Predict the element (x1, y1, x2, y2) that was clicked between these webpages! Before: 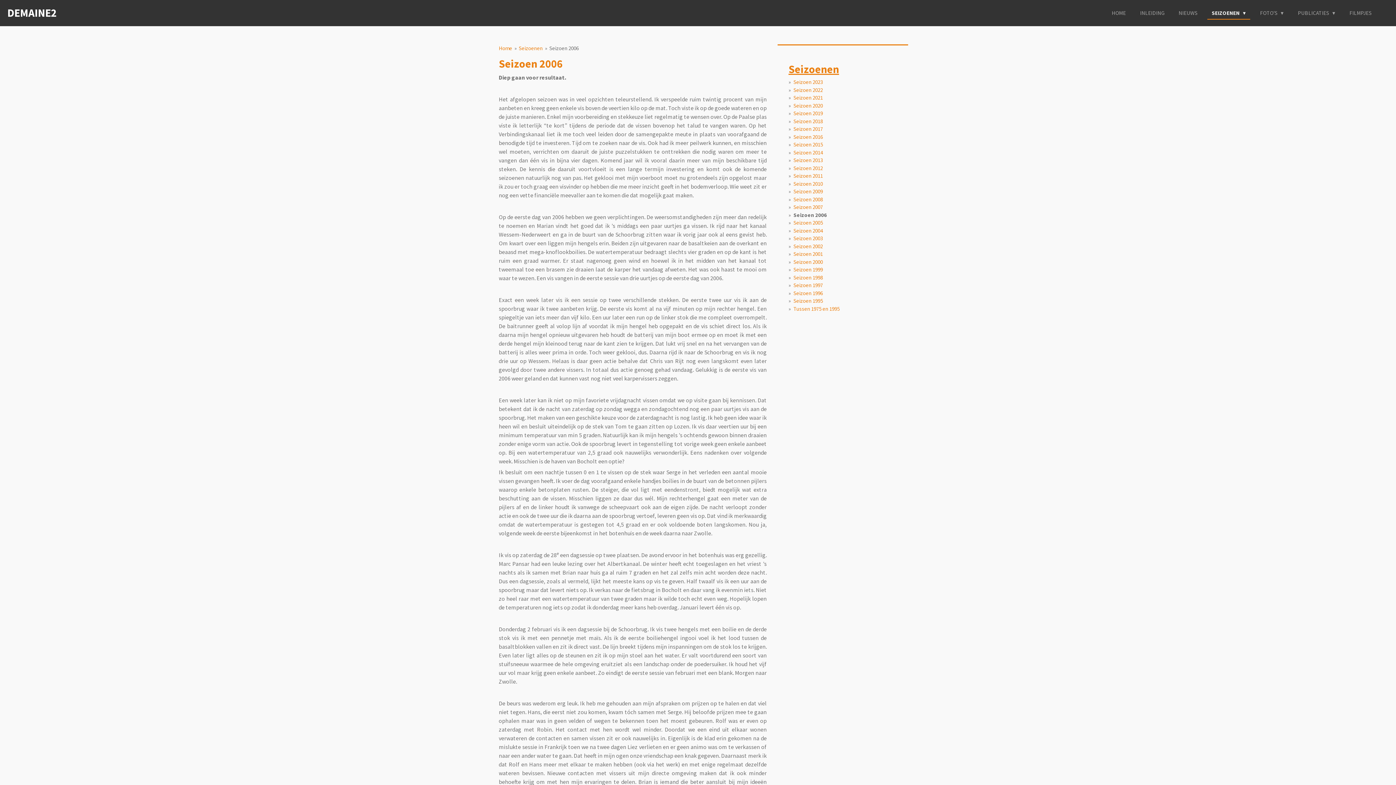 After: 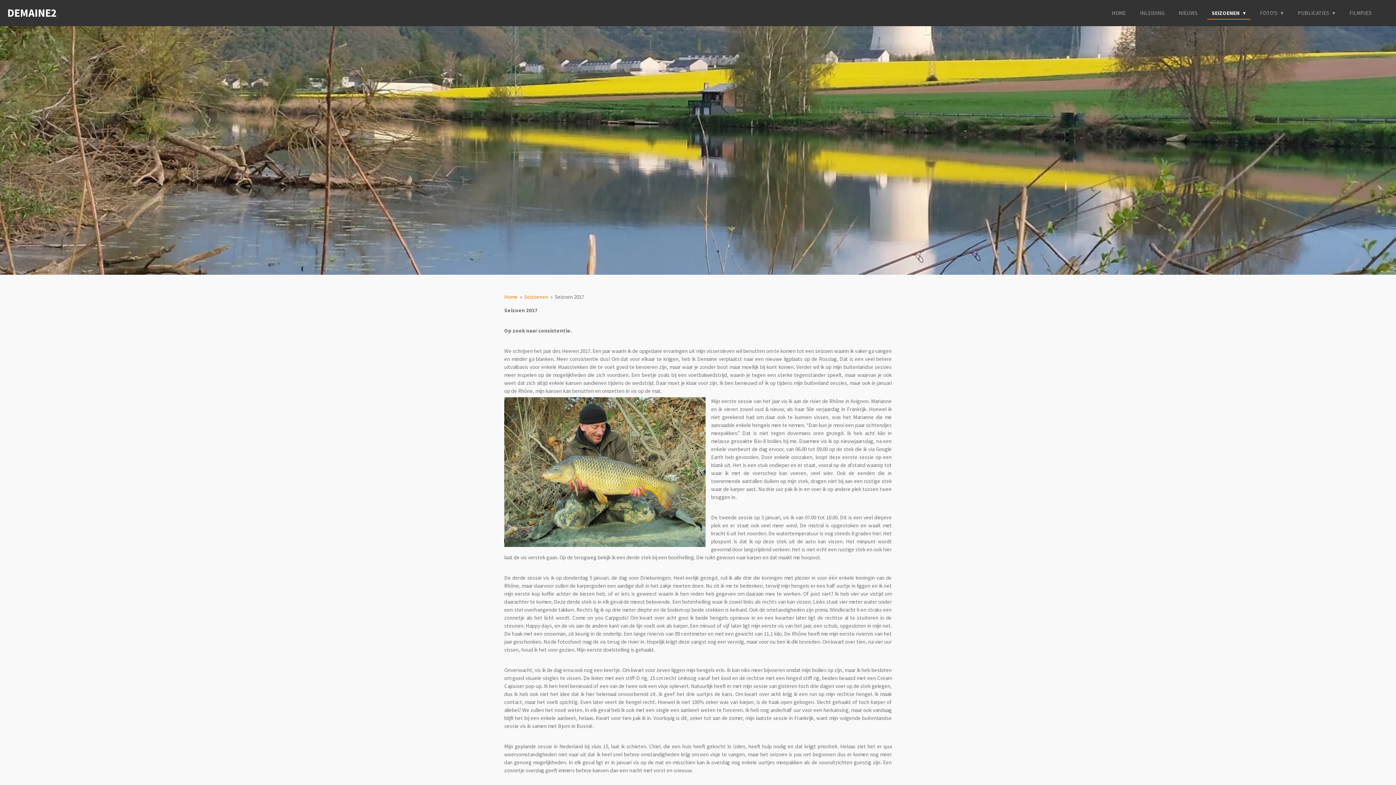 Action: bbox: (793, 125, 823, 132) label: Seizoen 2017